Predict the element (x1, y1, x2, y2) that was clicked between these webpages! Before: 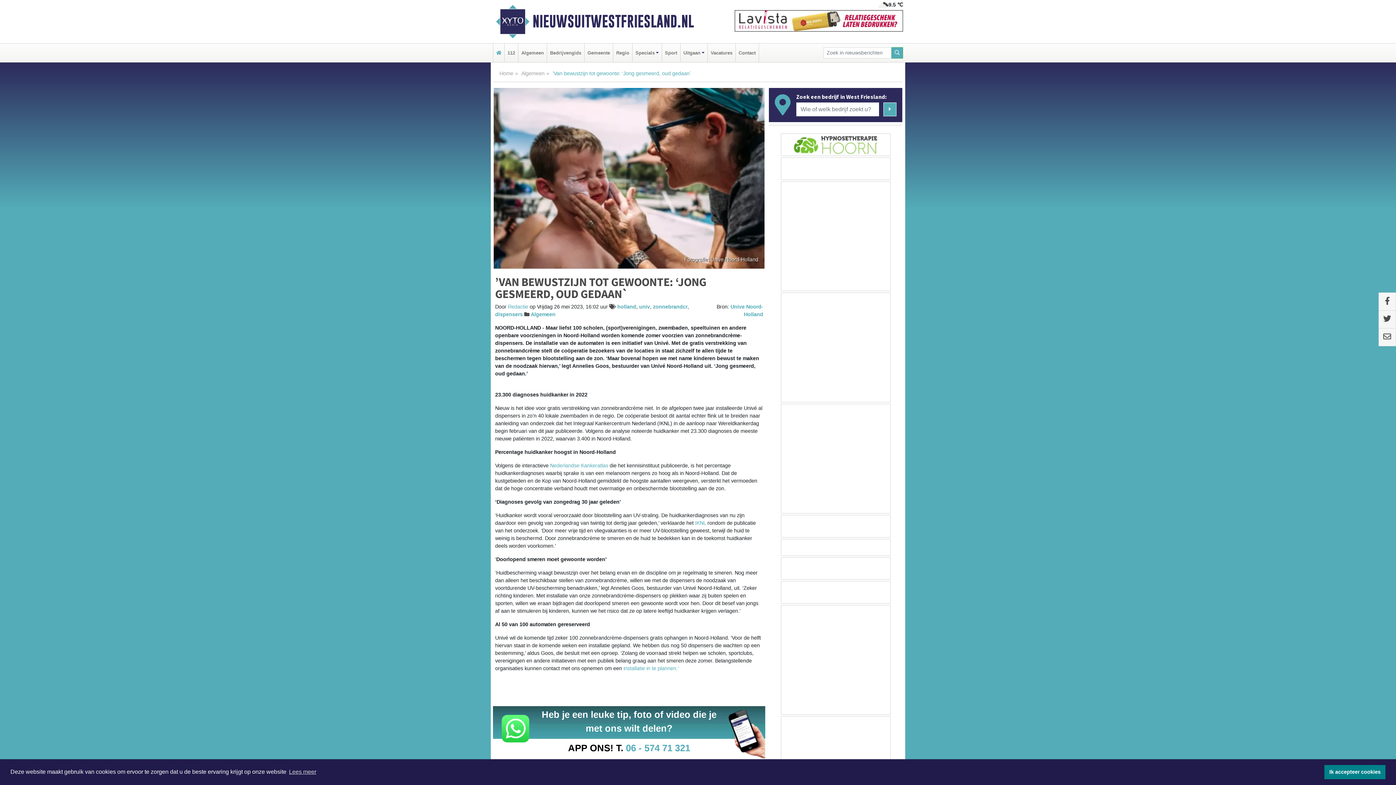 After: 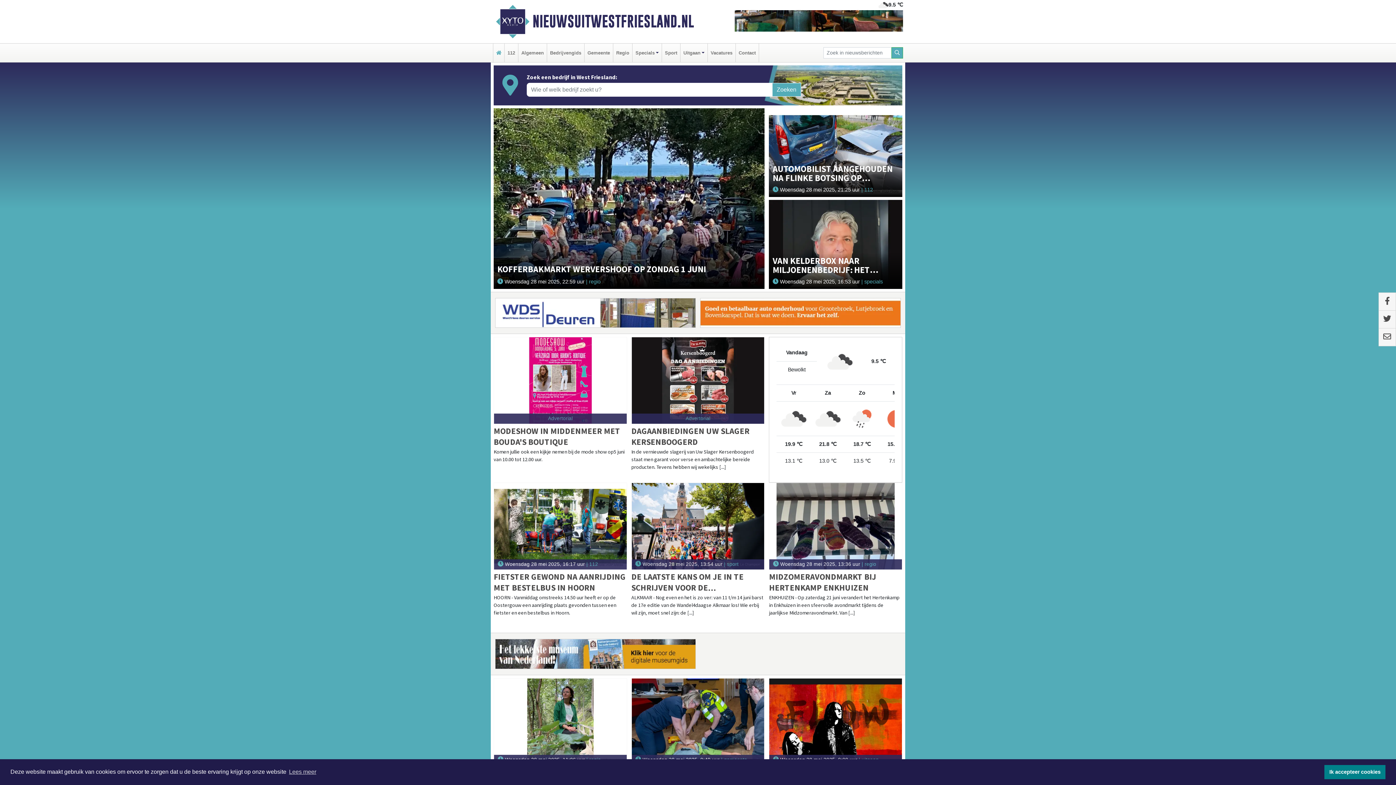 Action: bbox: (532, 15, 730, 28) label: NIEUWSUITWESTFRIESLAND.NL